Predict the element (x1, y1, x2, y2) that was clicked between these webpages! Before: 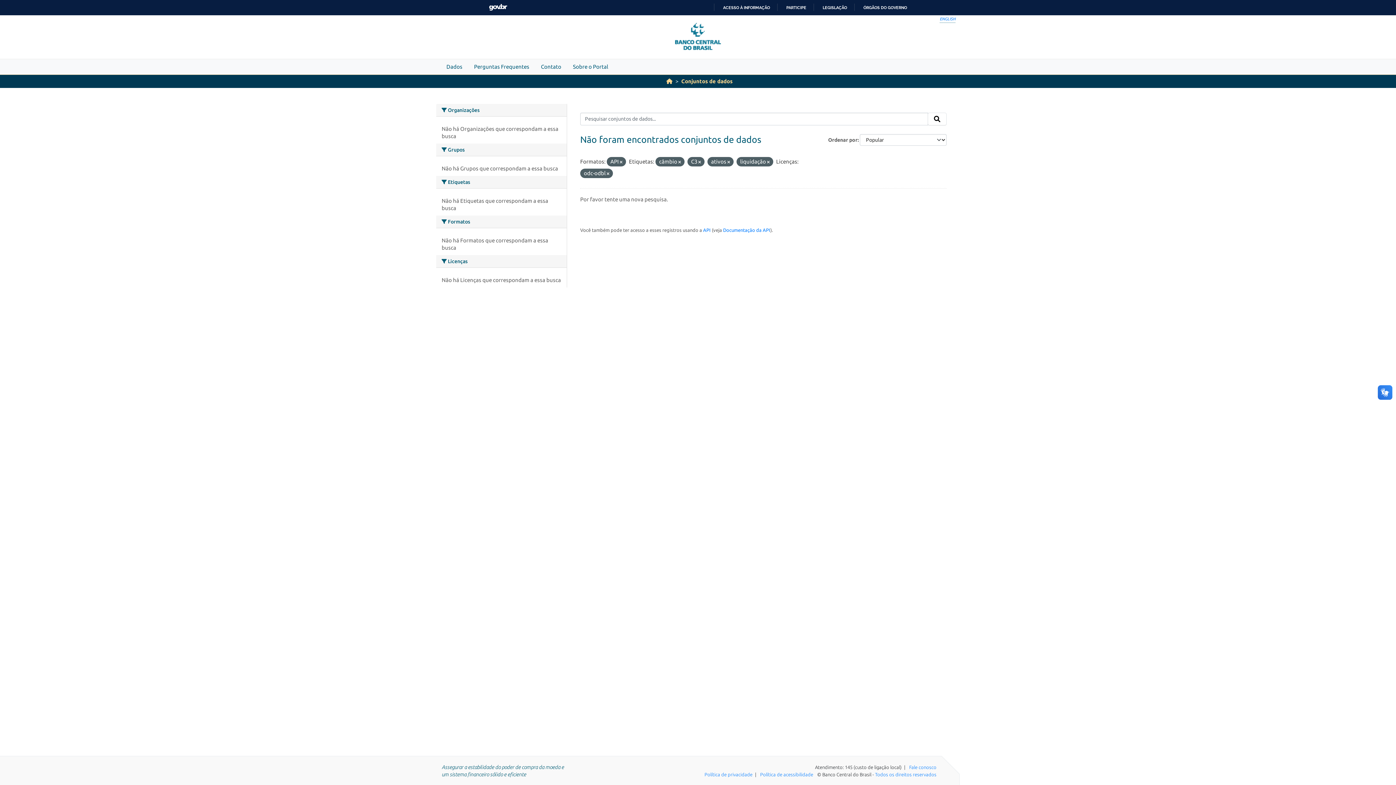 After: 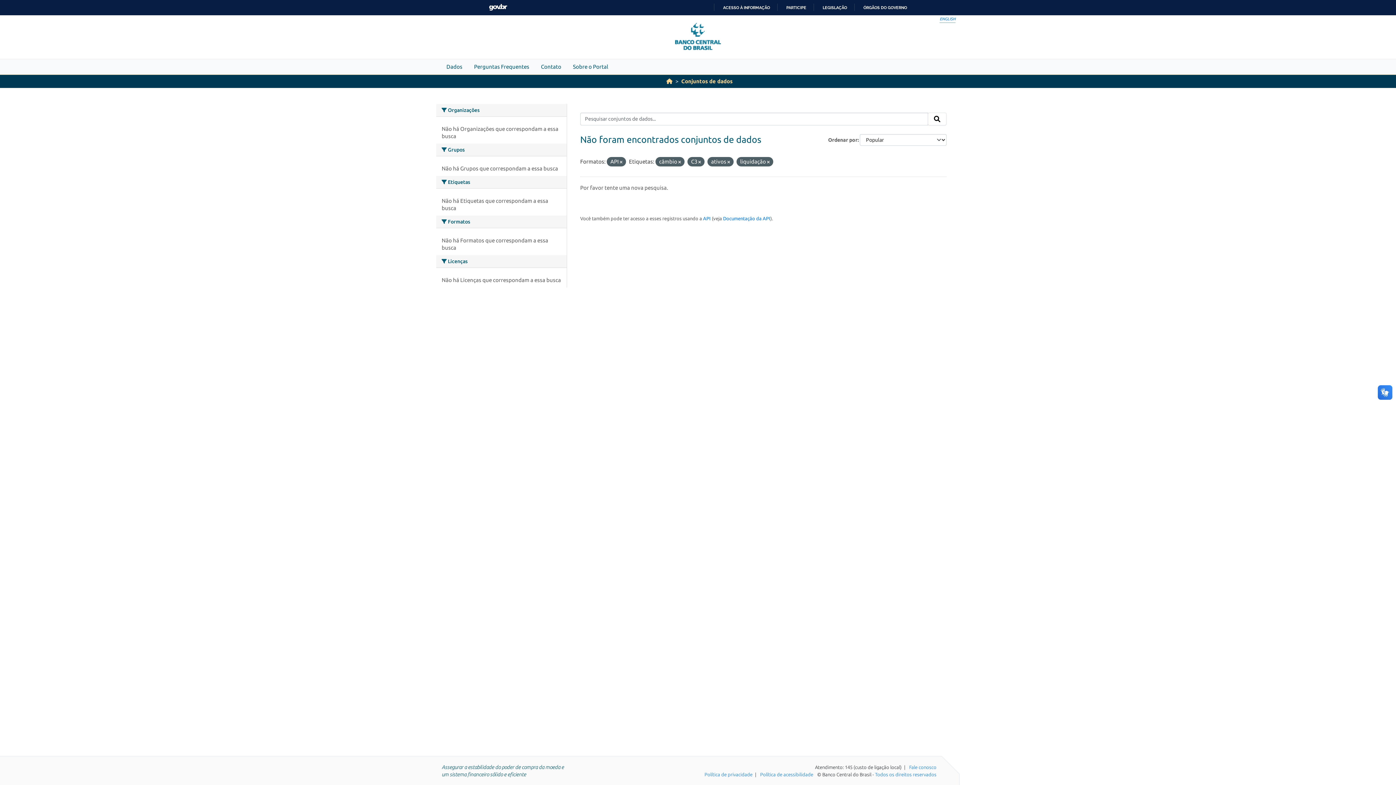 Action: bbox: (606, 171, 609, 175)